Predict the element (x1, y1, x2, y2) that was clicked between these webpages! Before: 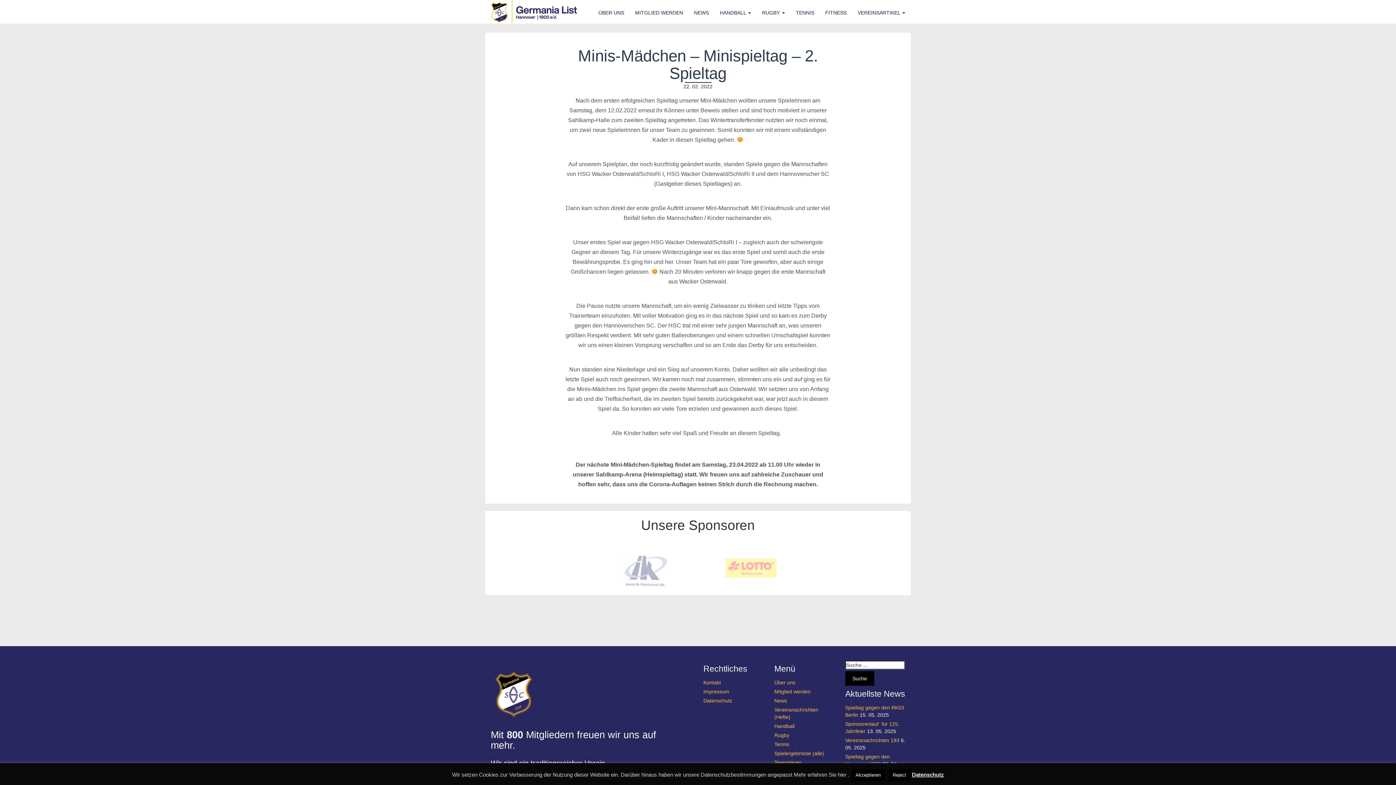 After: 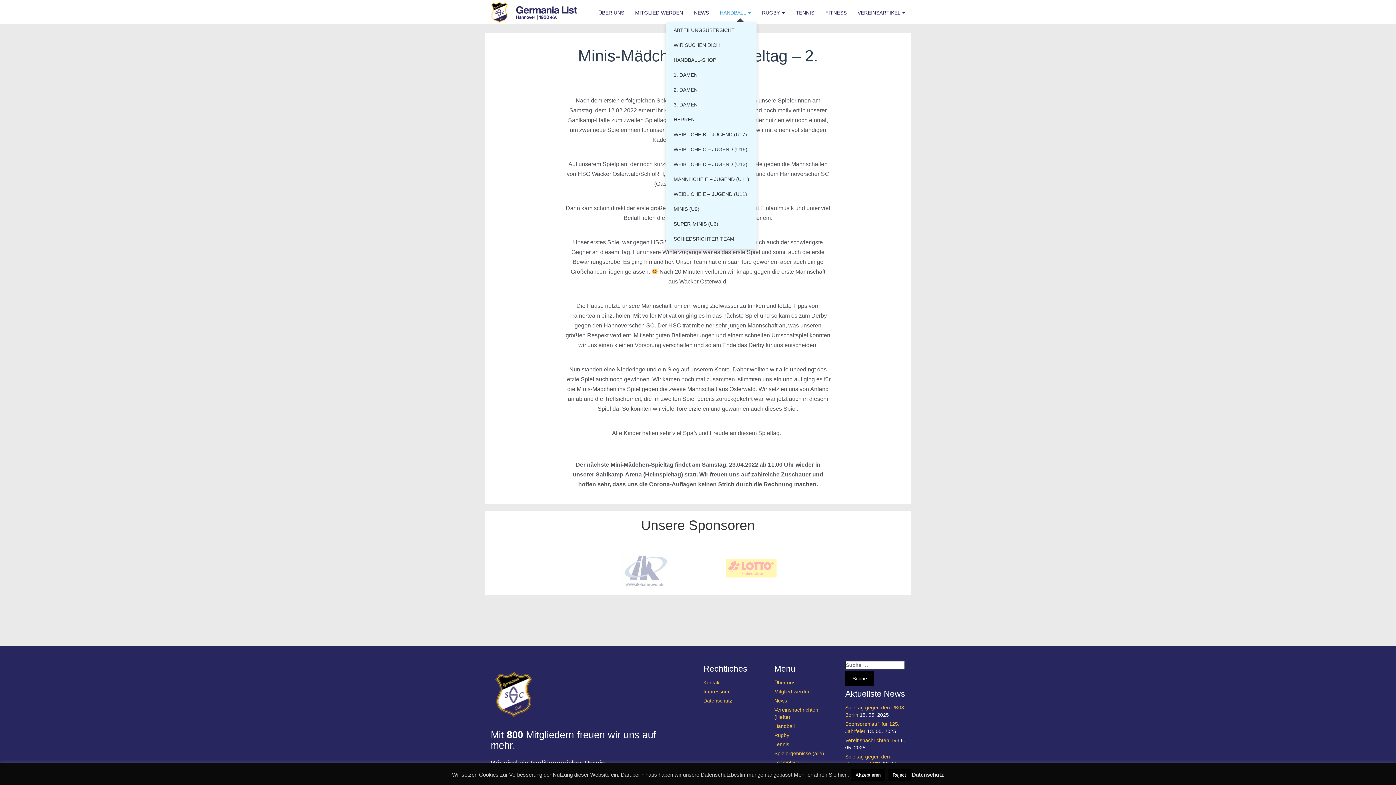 Action: label: HANDBALL  bbox: (714, 3, 756, 21)